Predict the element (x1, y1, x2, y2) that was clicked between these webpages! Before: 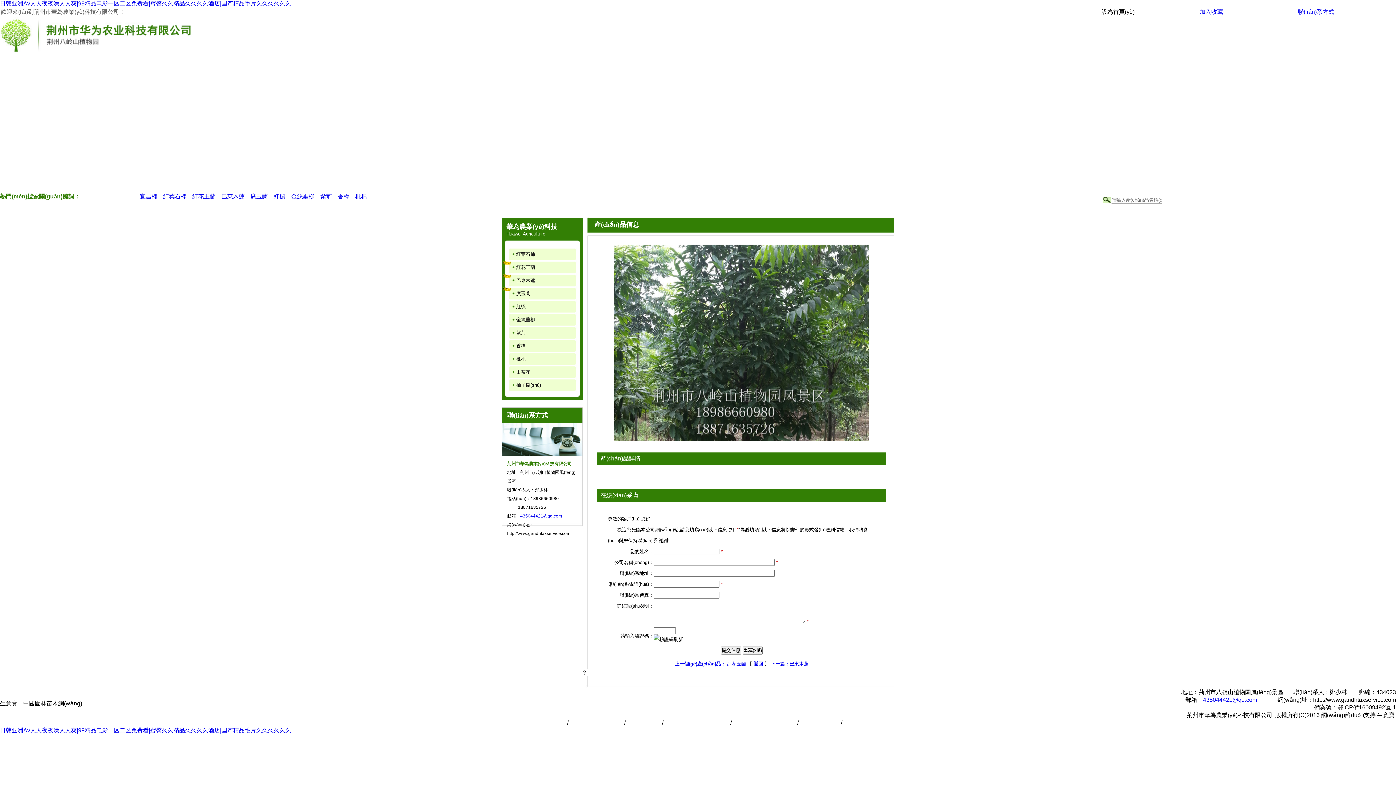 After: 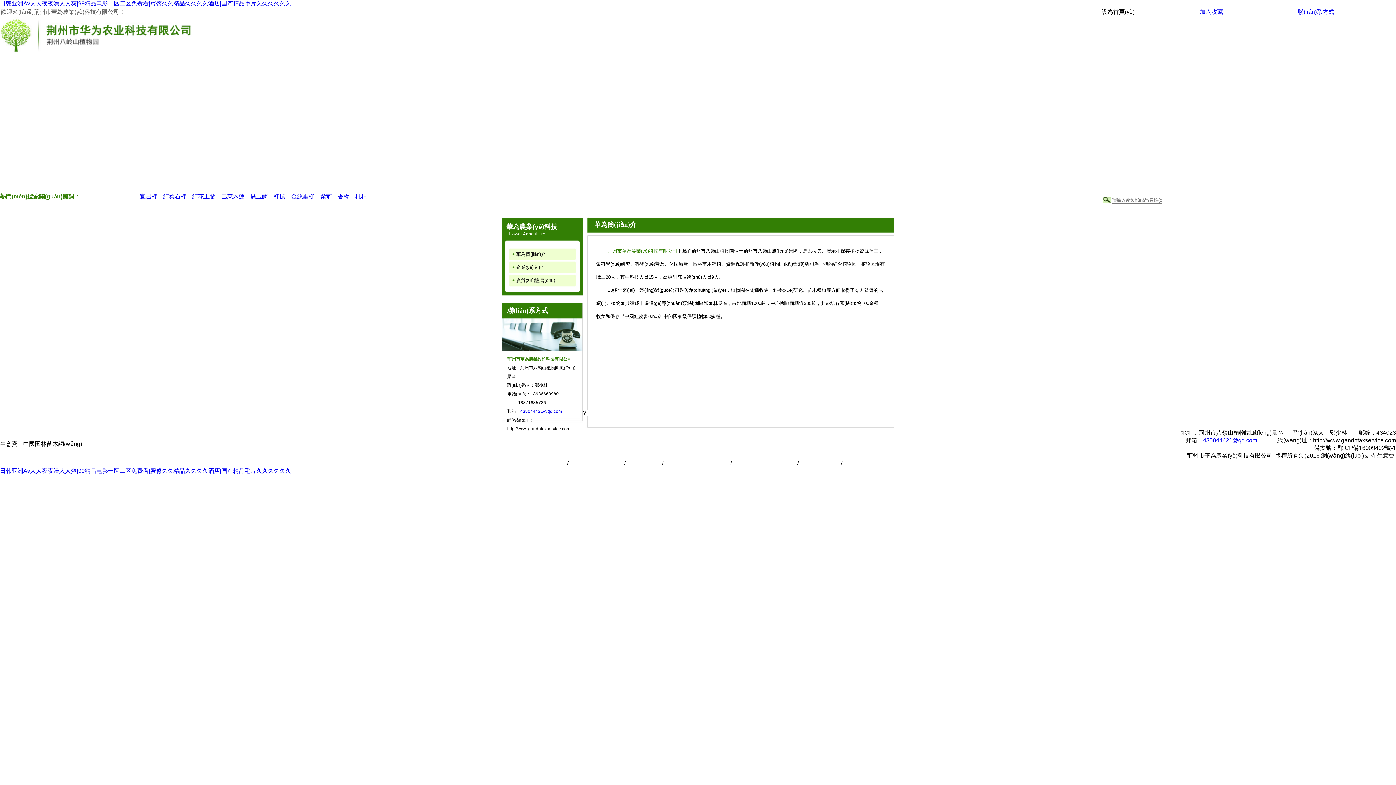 Action: label: 基地簡(jiǎn)介 bbox: (47, 54, 94, 72)